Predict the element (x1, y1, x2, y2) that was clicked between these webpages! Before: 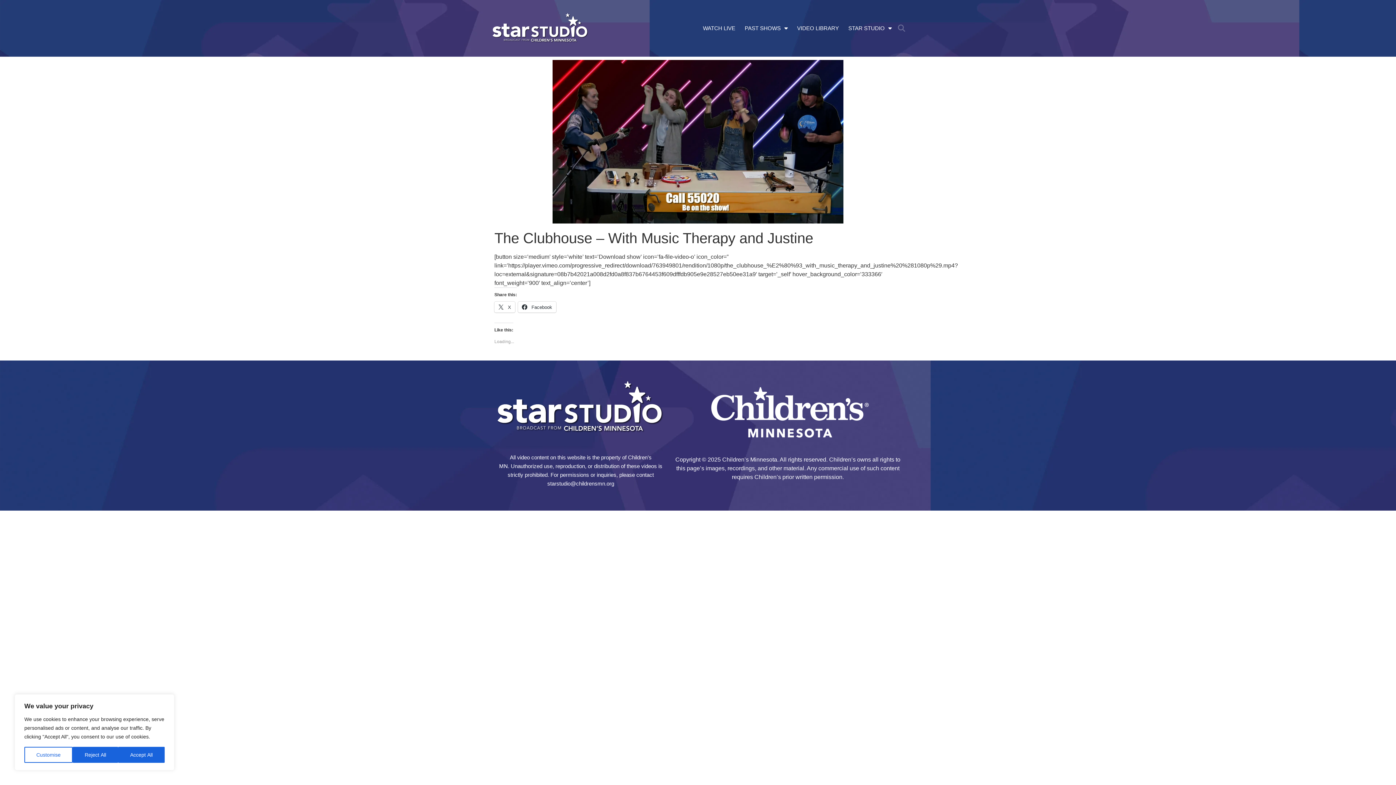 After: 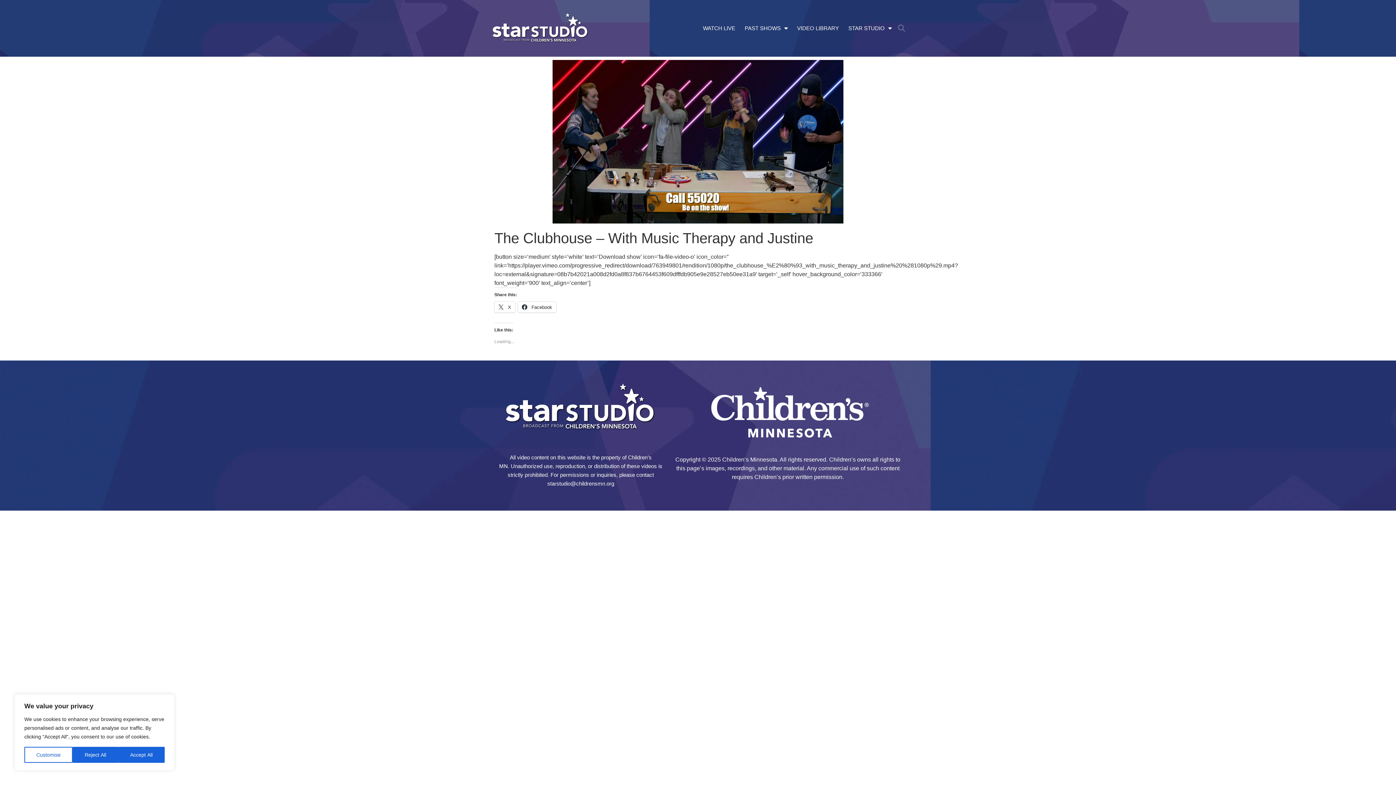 Action: bbox: (494, 380, 667, 435)